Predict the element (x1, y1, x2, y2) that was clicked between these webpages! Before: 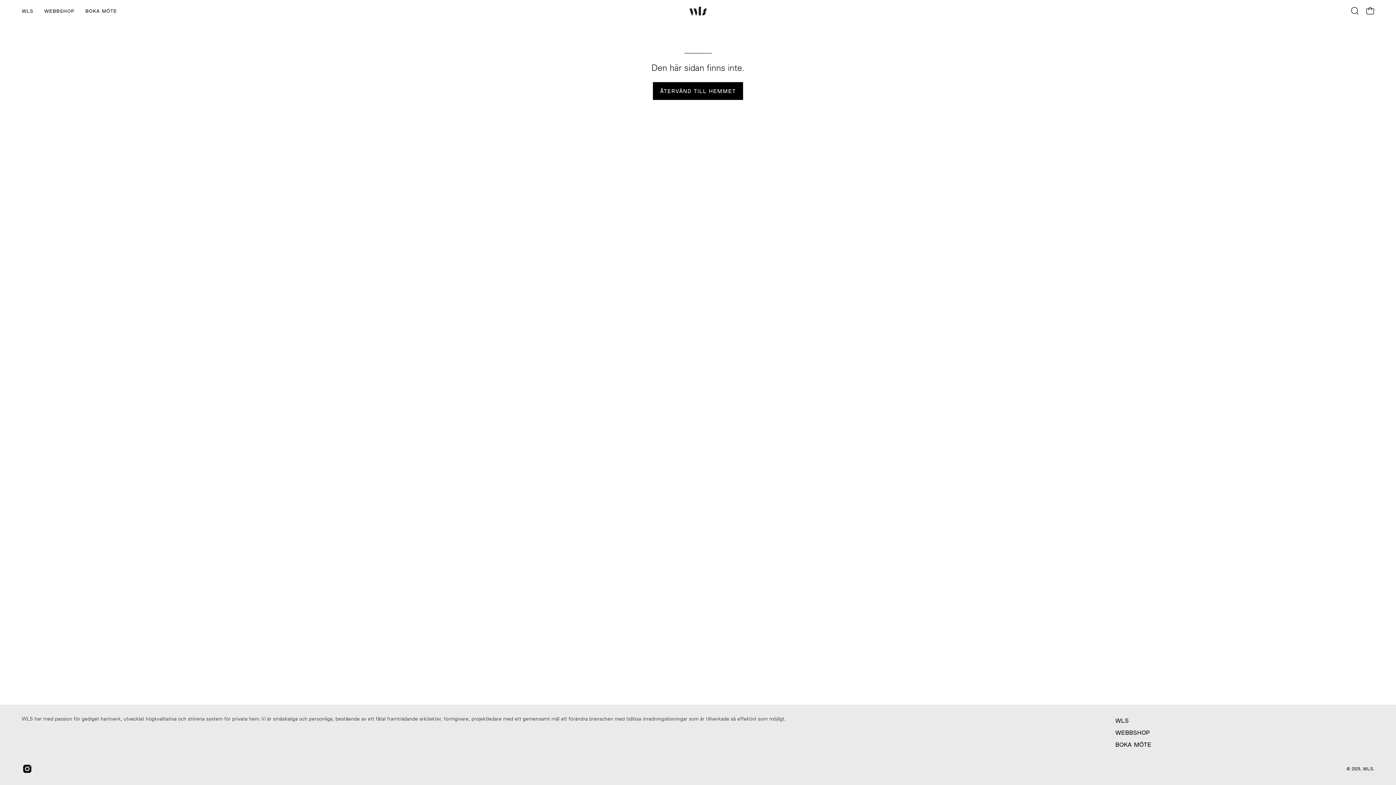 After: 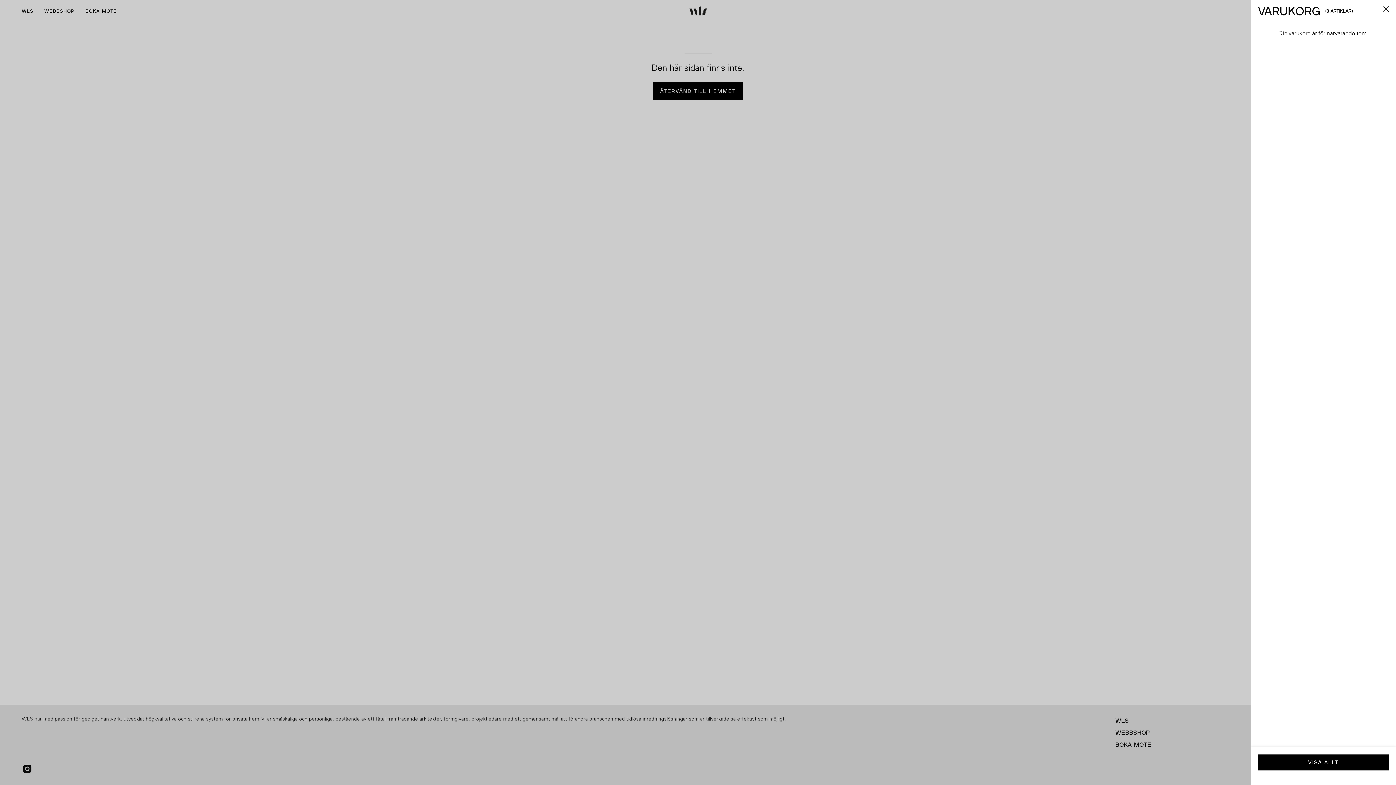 Action: bbox: (1362, 3, 1378, 18) label: ÖPPNA VARUKORGEN